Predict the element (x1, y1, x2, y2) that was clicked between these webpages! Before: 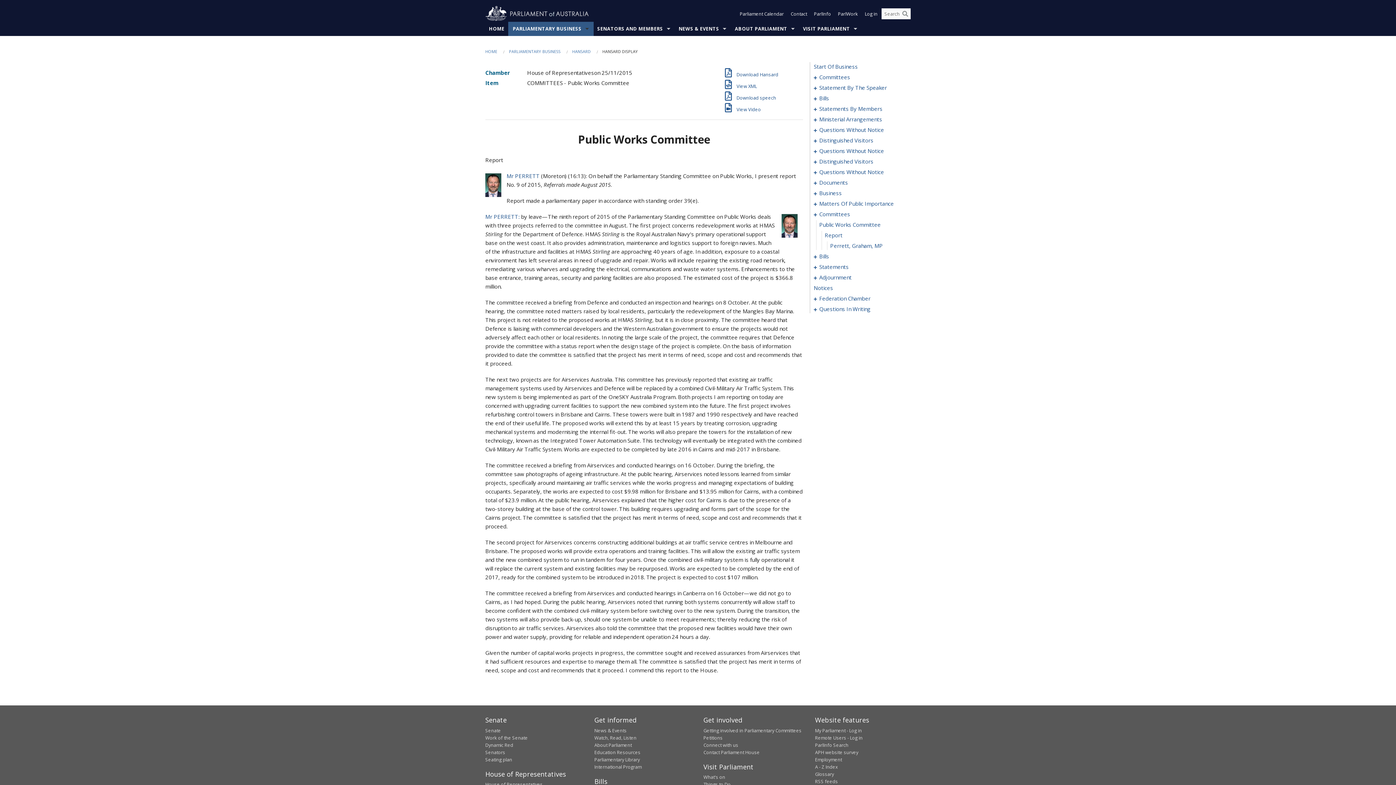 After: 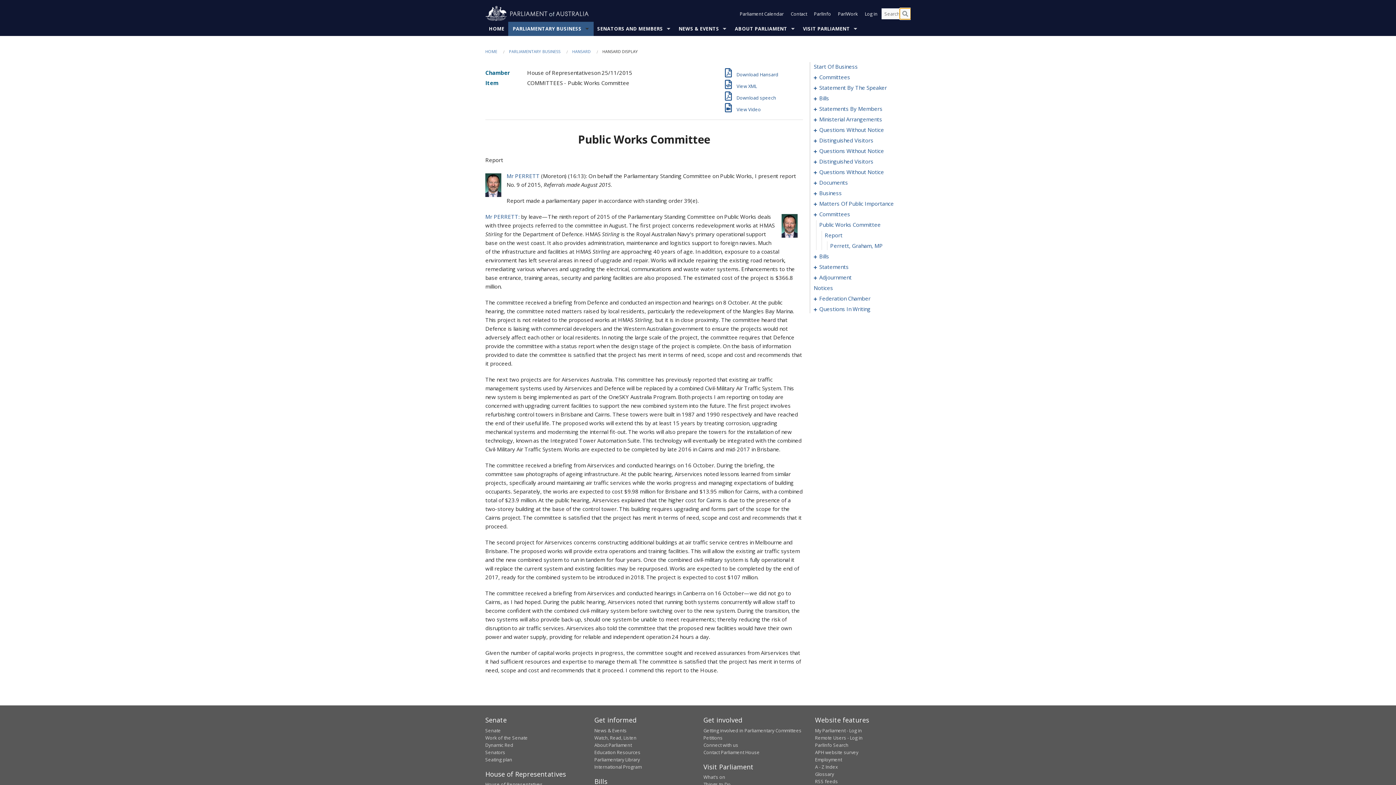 Action: label: Perform a search bbox: (900, 8, 910, 19)